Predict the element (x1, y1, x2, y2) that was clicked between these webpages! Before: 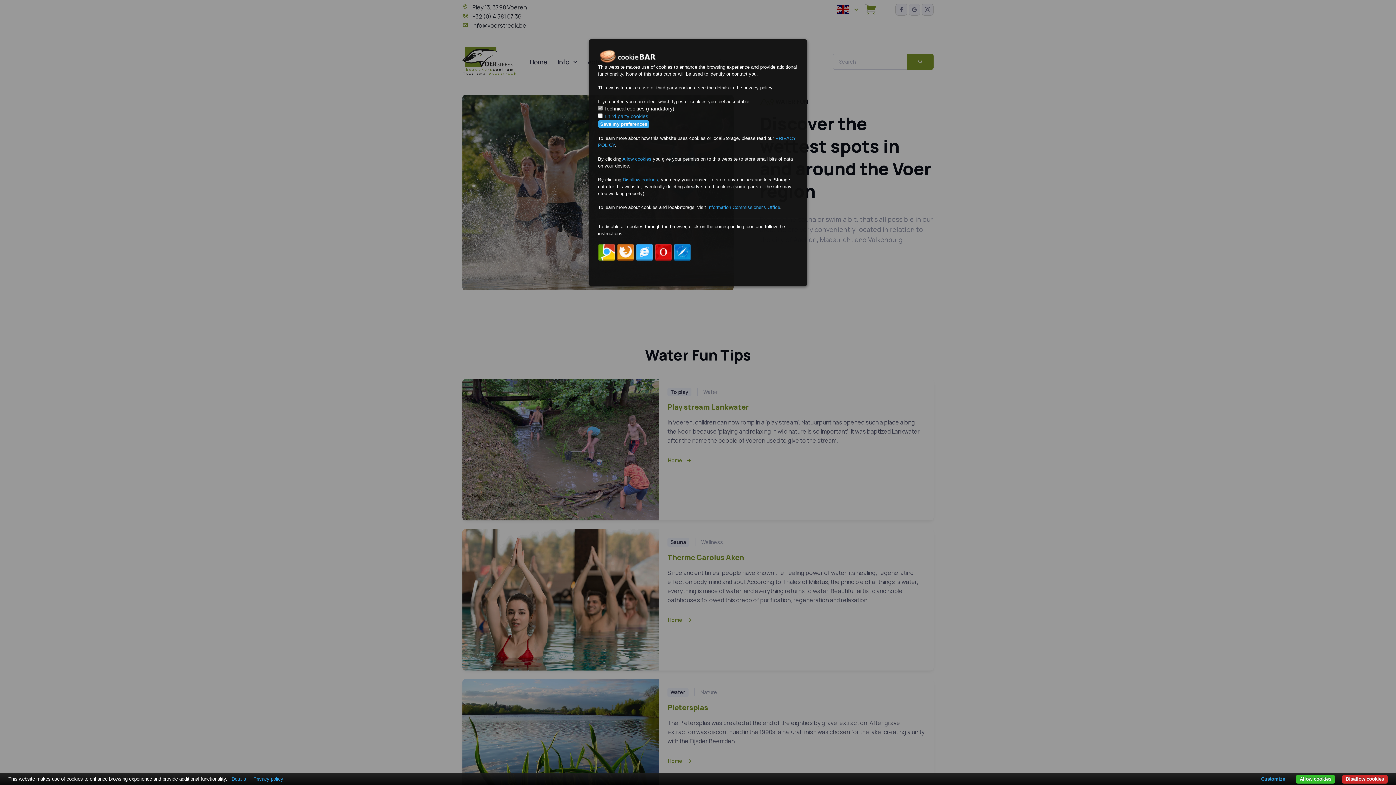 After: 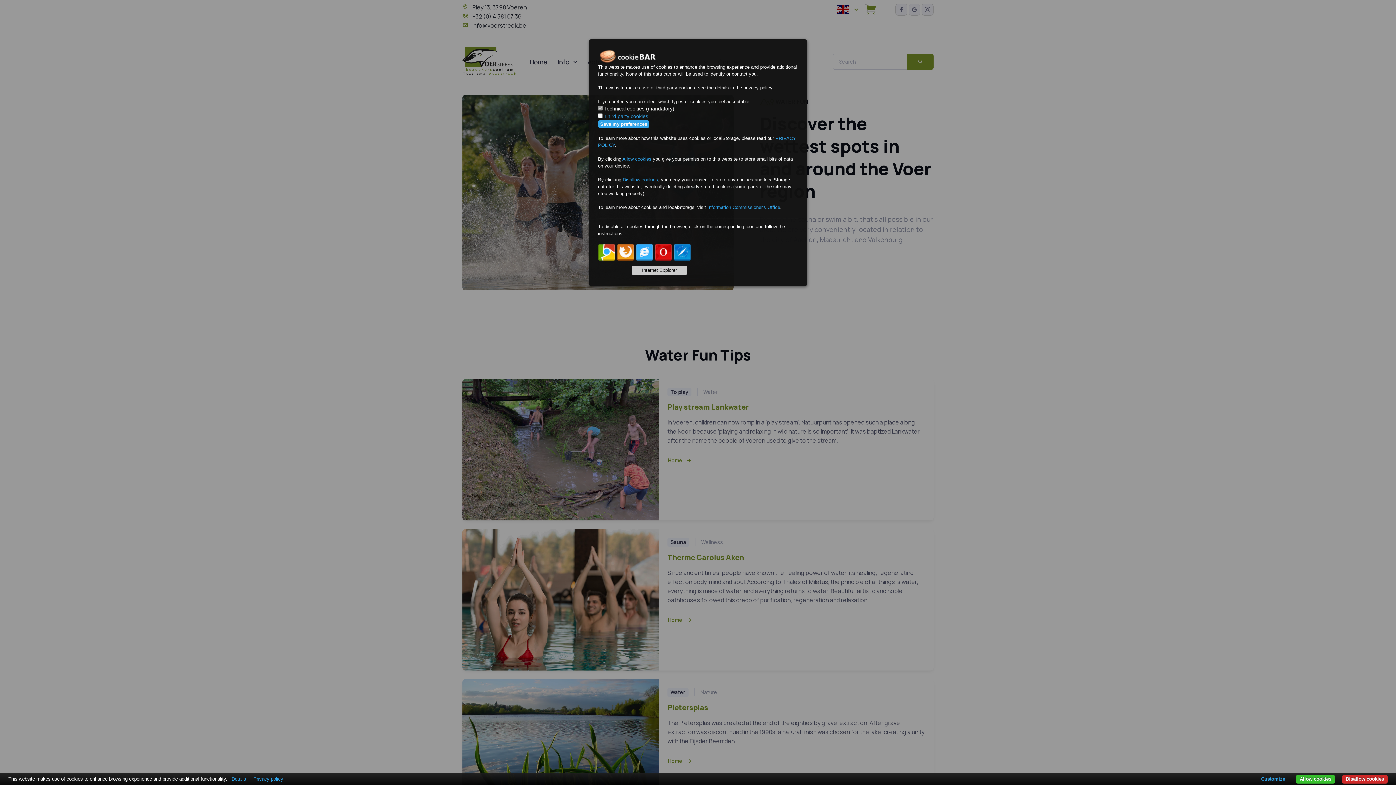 Action: bbox: (636, 244, 653, 261)